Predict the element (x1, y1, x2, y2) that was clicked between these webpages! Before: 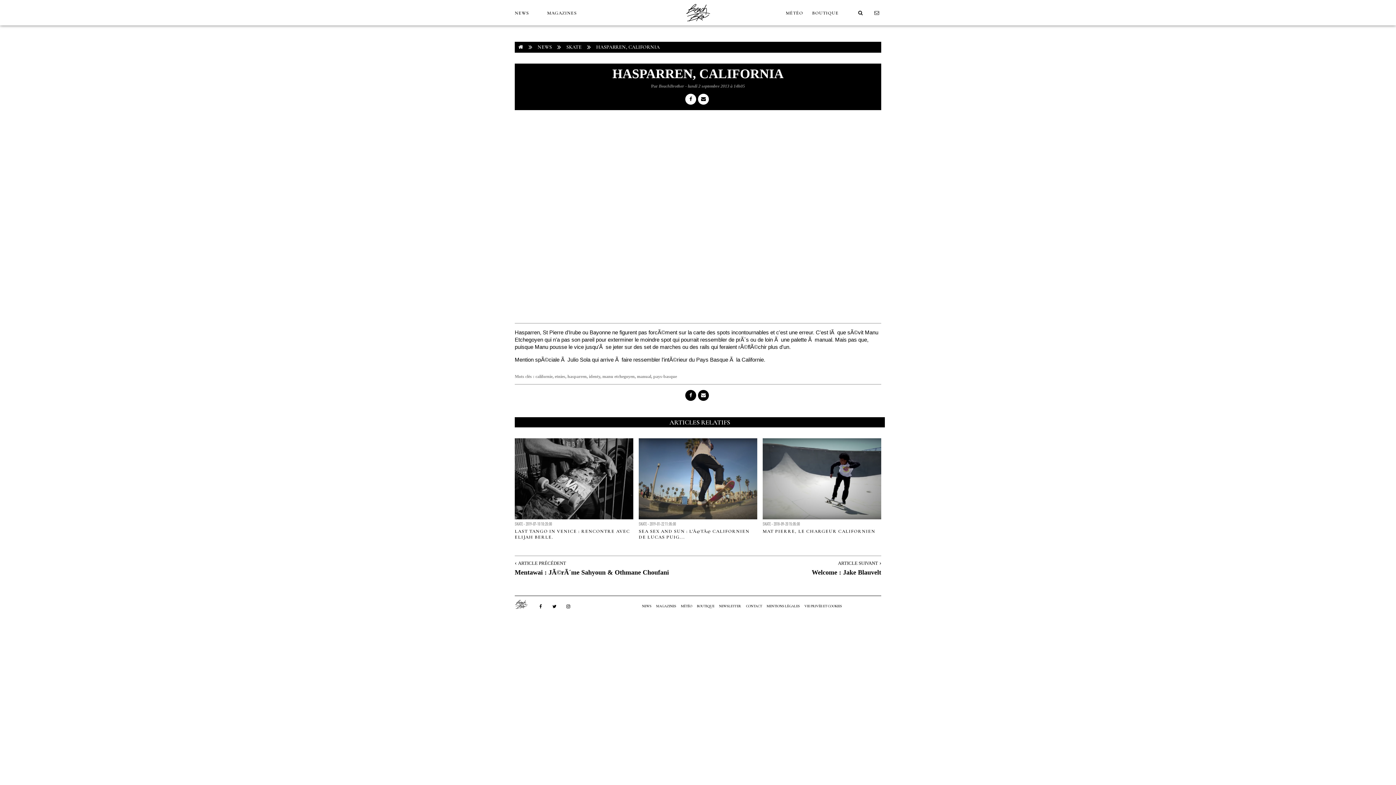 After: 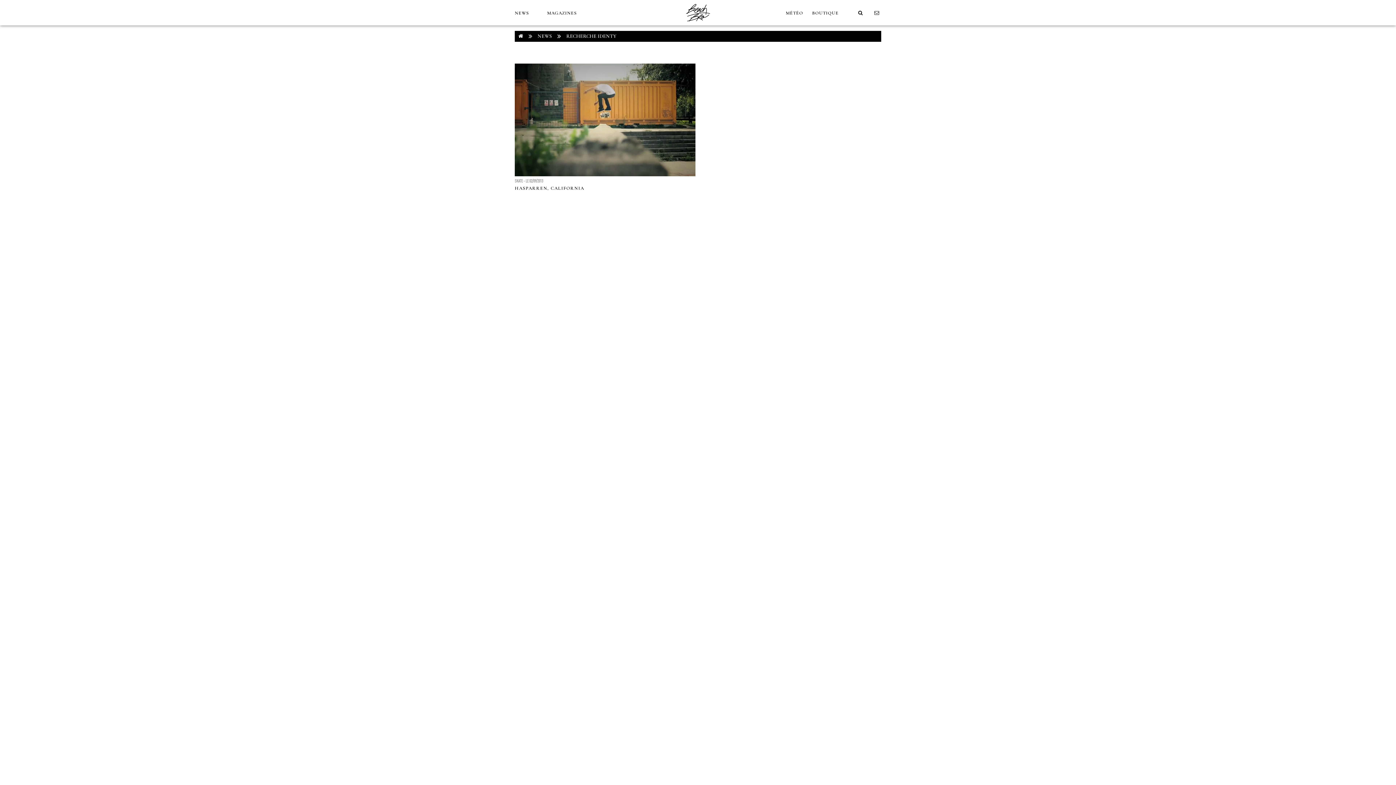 Action: bbox: (589, 374, 600, 379) label: identy